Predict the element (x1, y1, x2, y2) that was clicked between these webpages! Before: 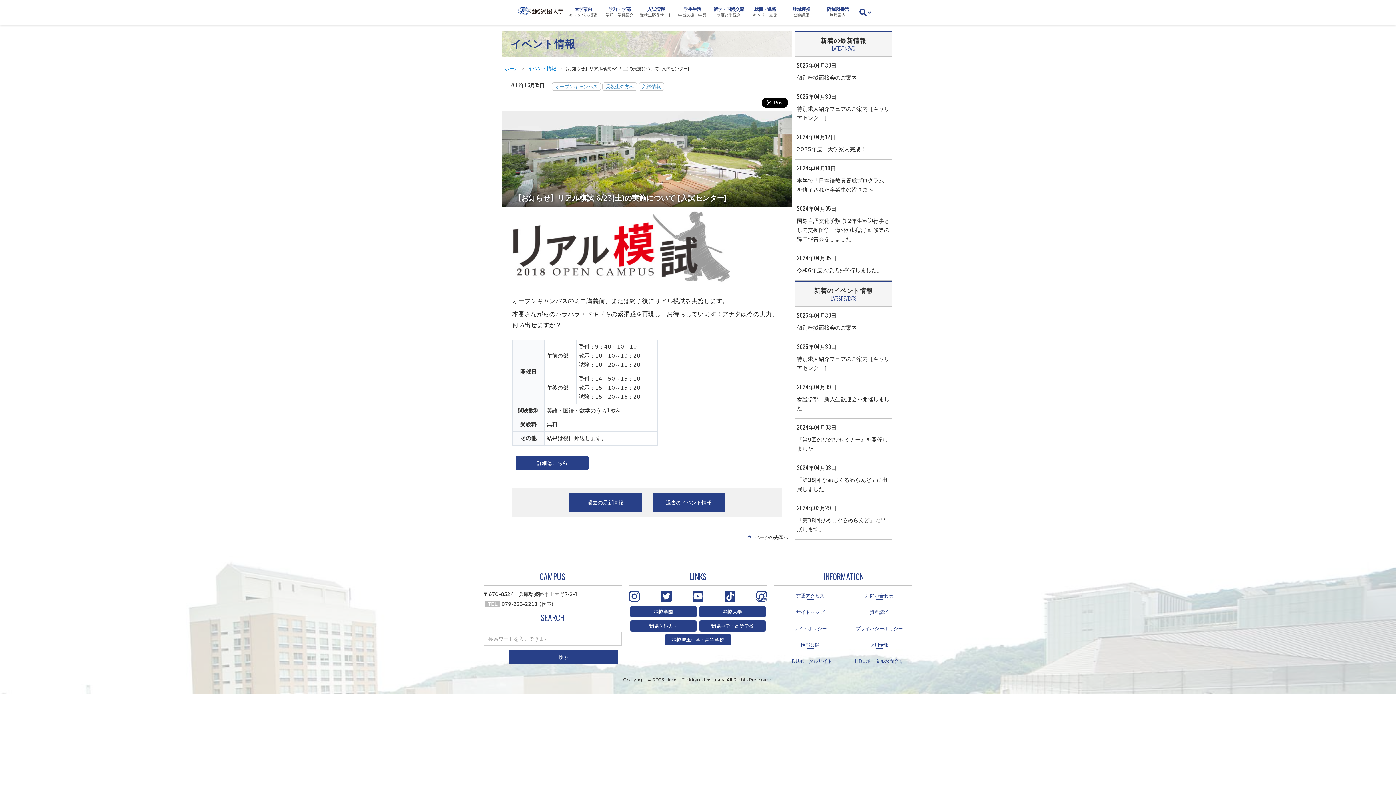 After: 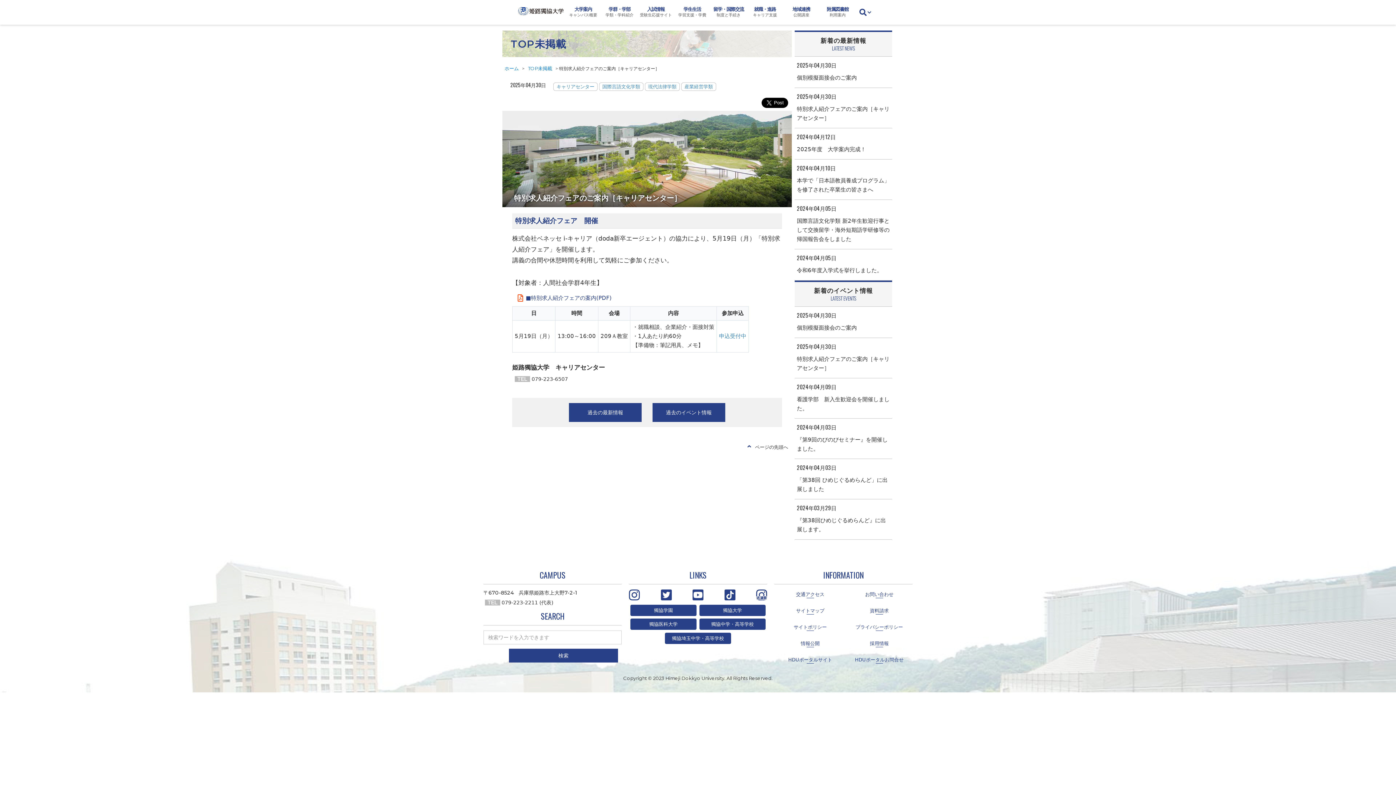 Action: label: 2025年04月30日

特別求人紹介フェアのご案内［キャリアセンター］ bbox: (794, 338, 892, 378)